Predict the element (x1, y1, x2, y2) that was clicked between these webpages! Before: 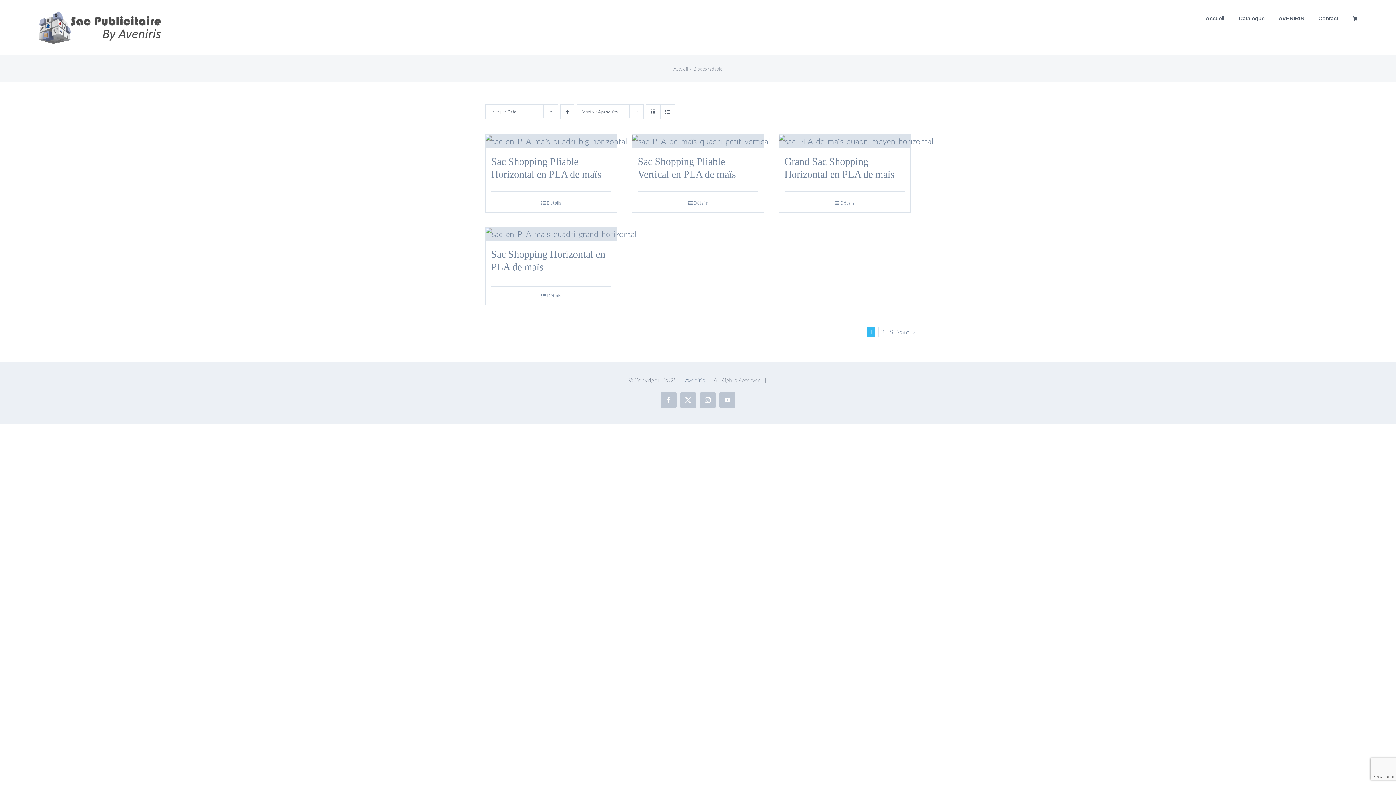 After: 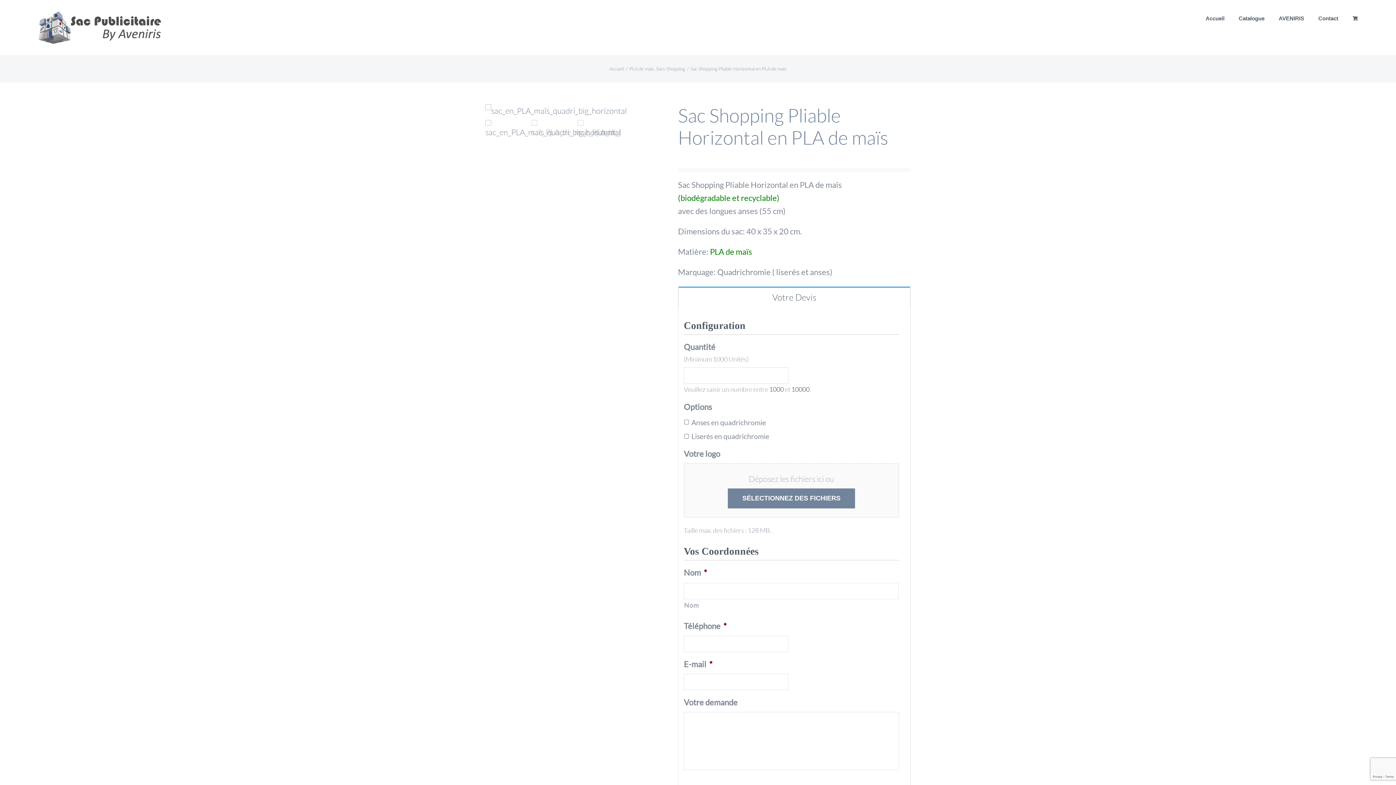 Action: bbox: (491, 199, 611, 206) label: Détails